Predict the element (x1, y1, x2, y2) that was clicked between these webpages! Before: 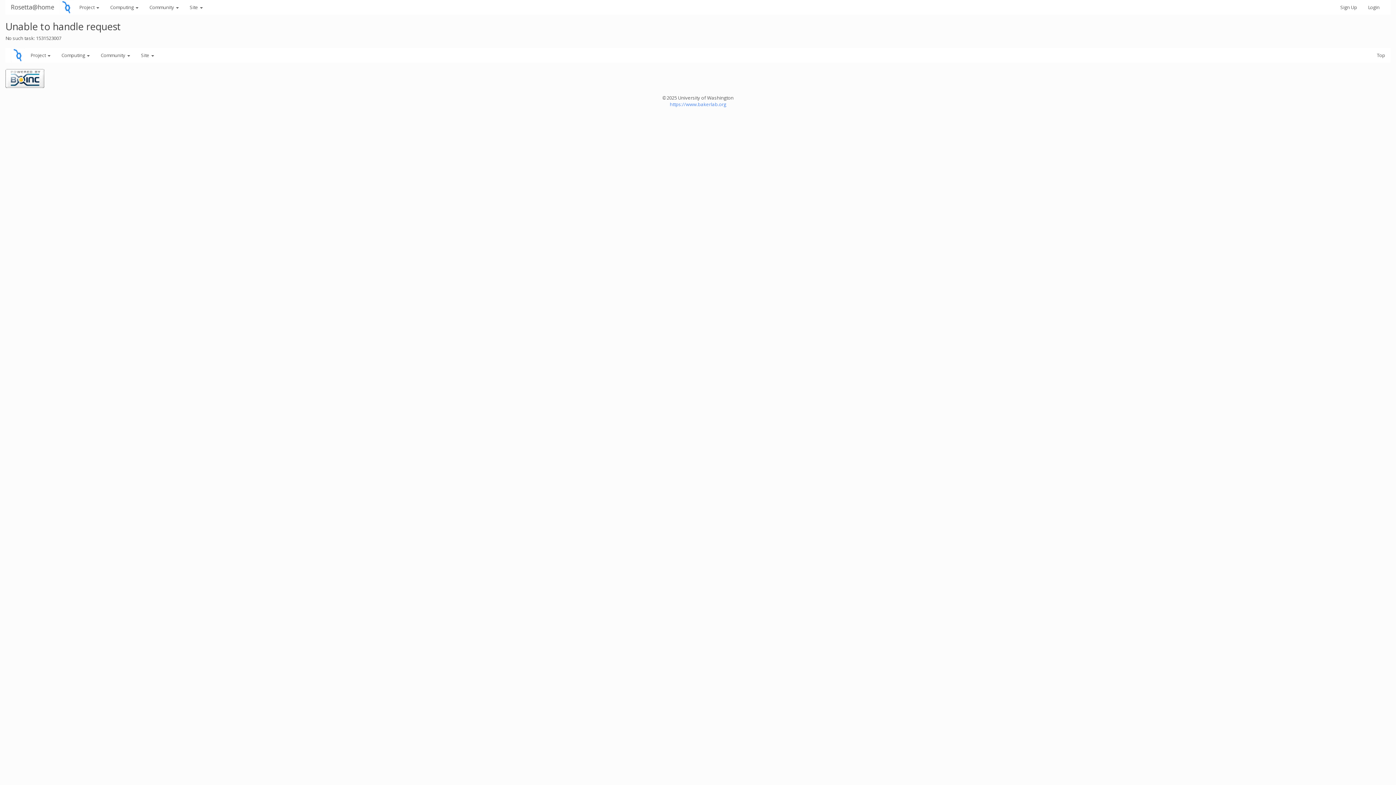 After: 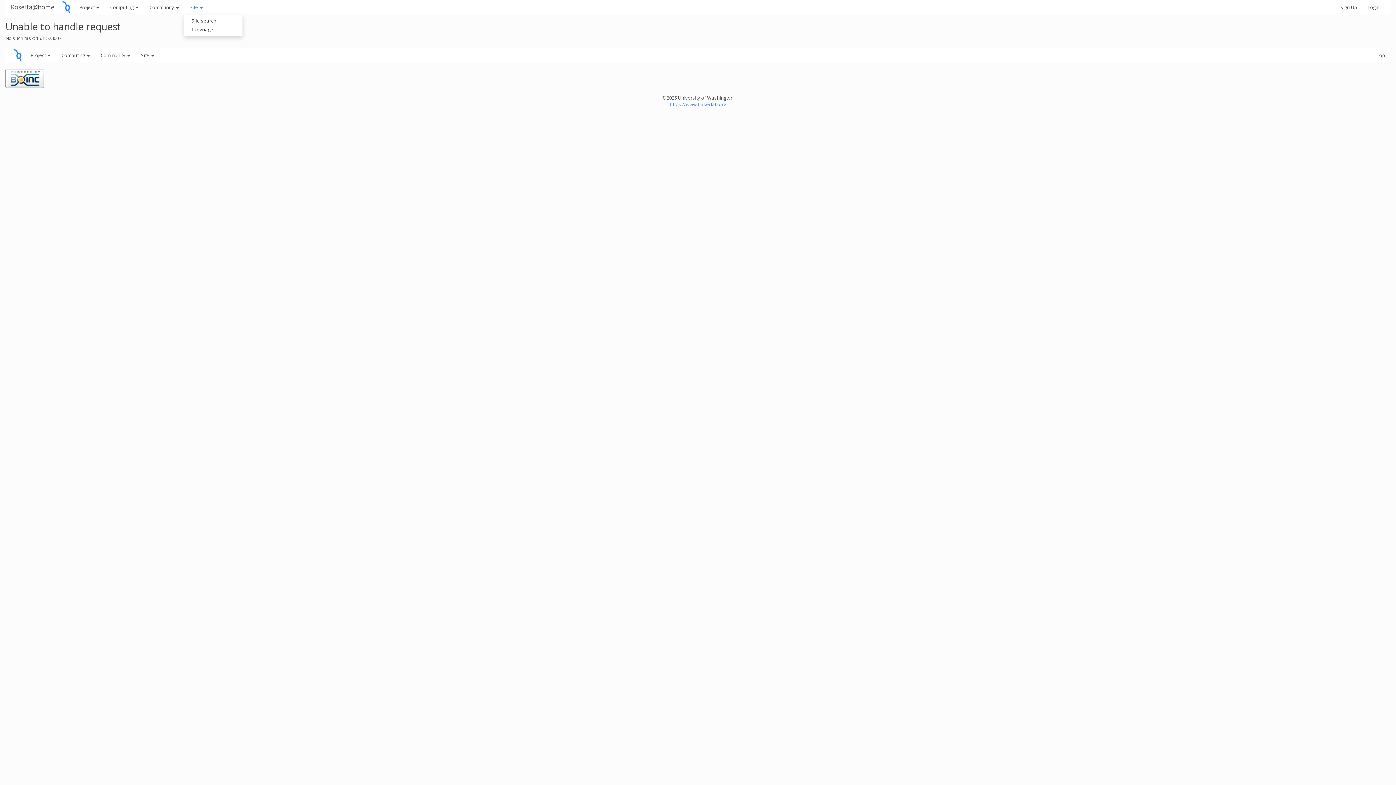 Action: bbox: (184, 0, 208, 14) label: Site 